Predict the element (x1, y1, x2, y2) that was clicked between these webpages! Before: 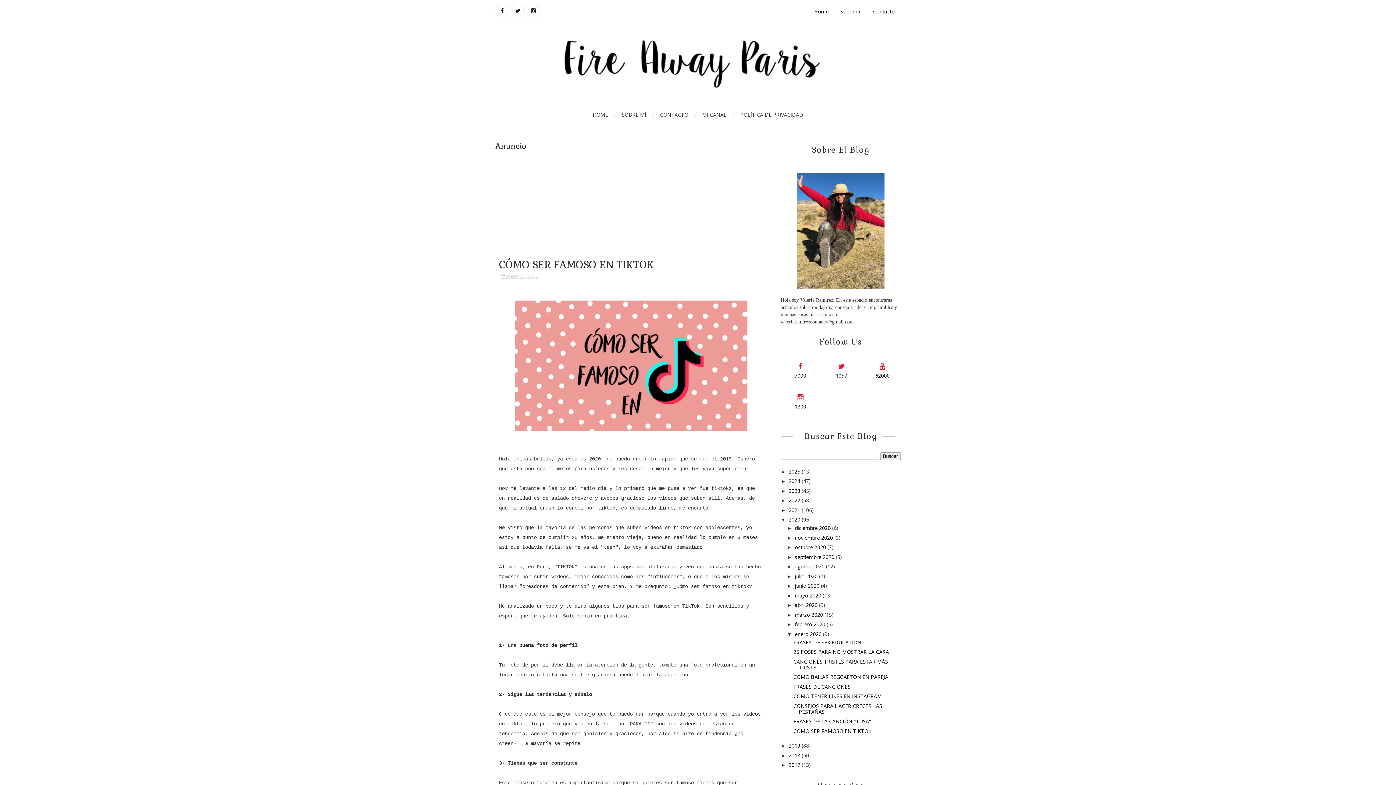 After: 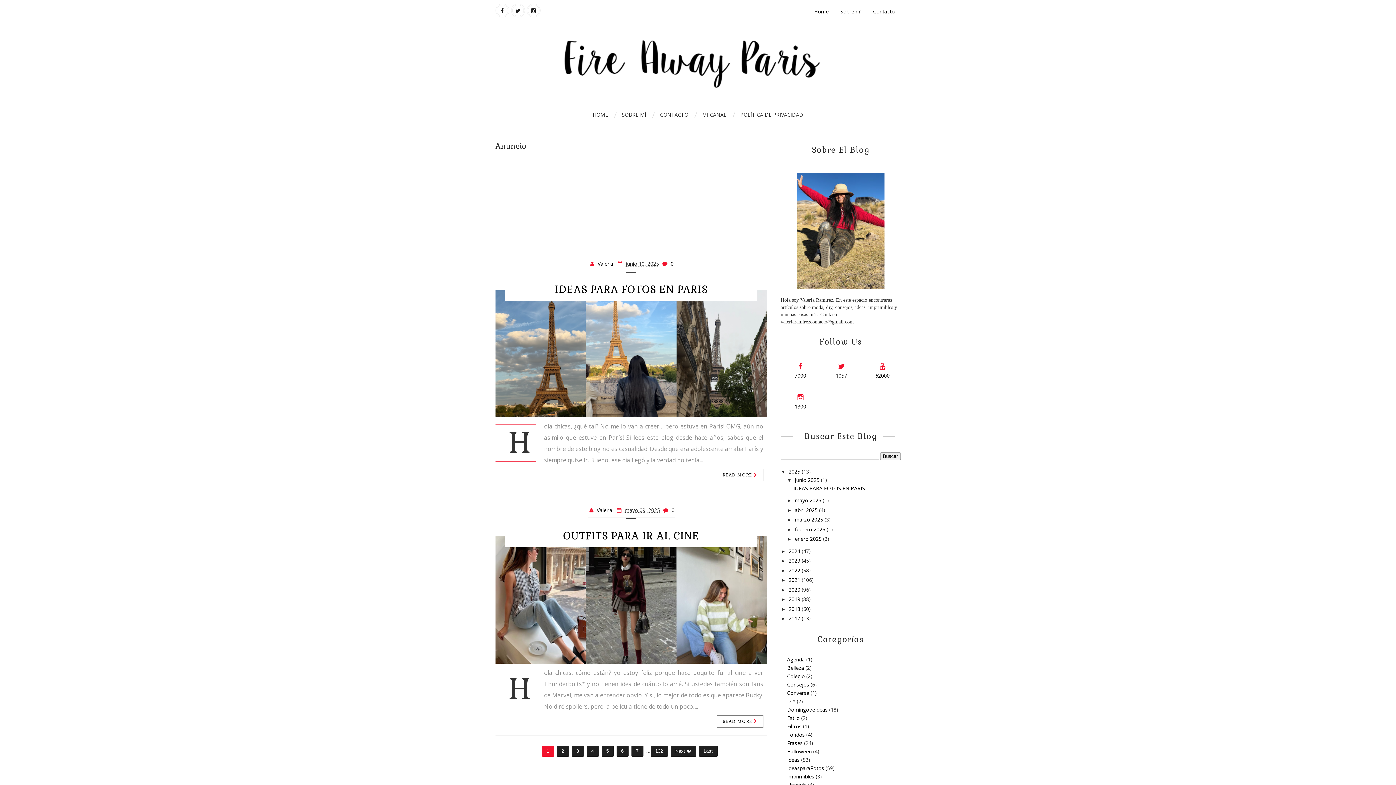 Action: bbox: (509, 26, 886, 94)